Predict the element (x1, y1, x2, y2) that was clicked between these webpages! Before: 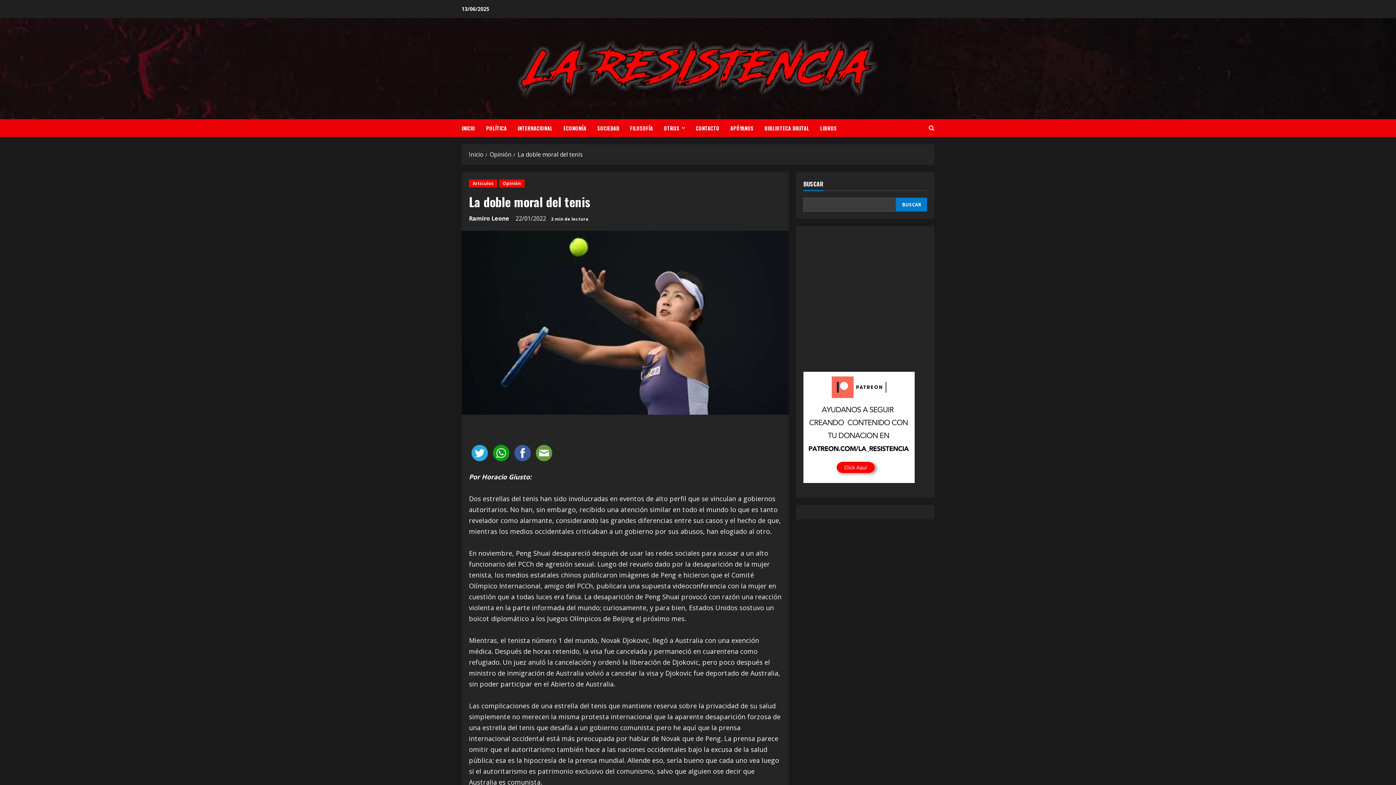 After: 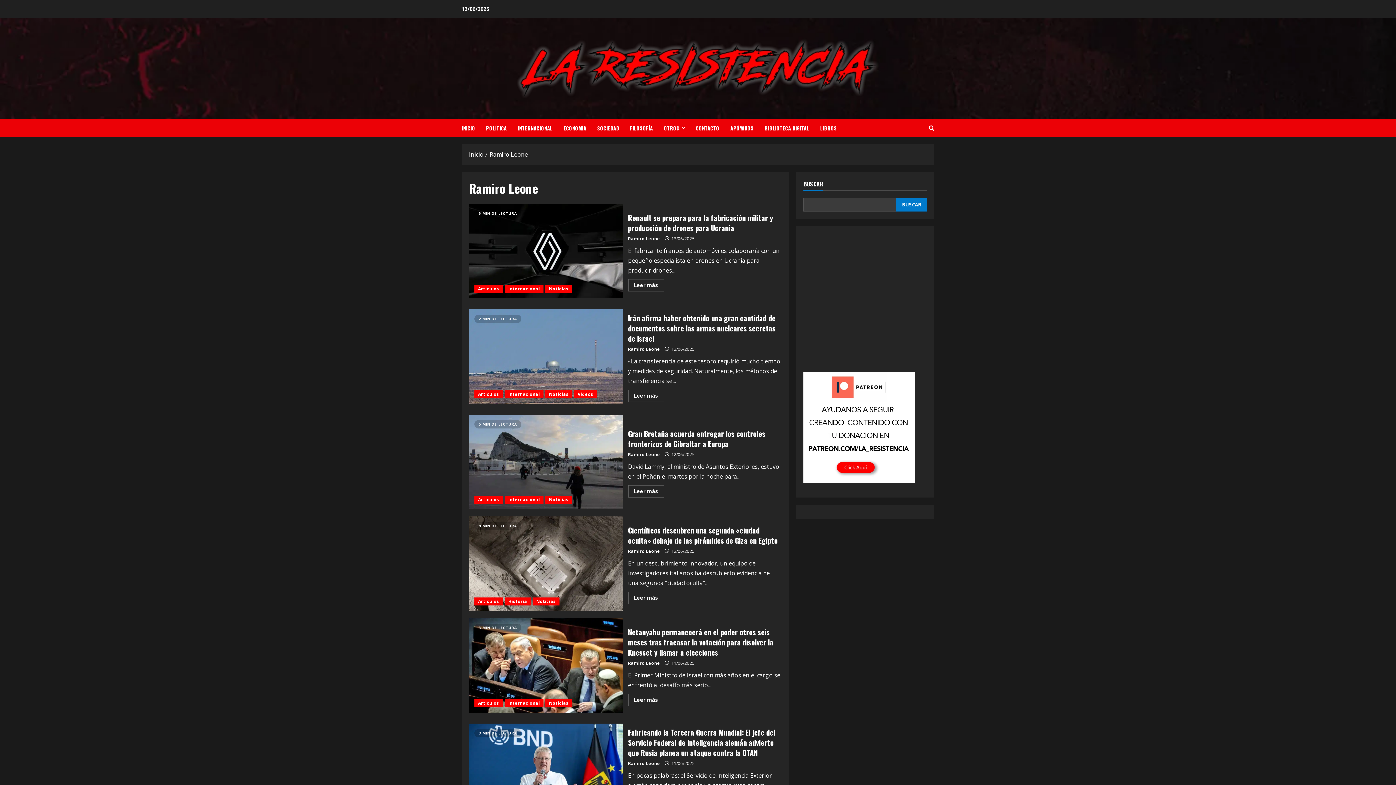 Action: bbox: (469, 213, 509, 223) label: Ramiro Leone